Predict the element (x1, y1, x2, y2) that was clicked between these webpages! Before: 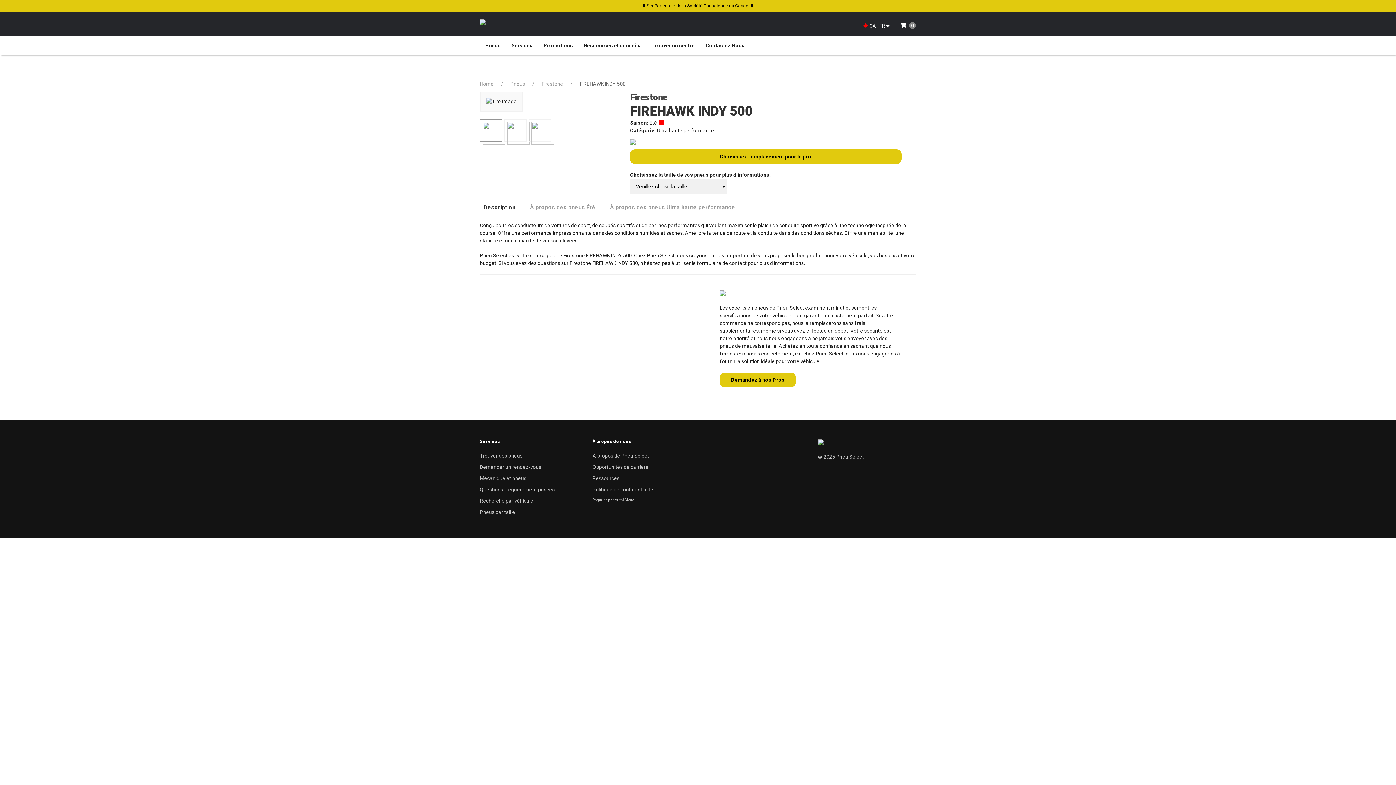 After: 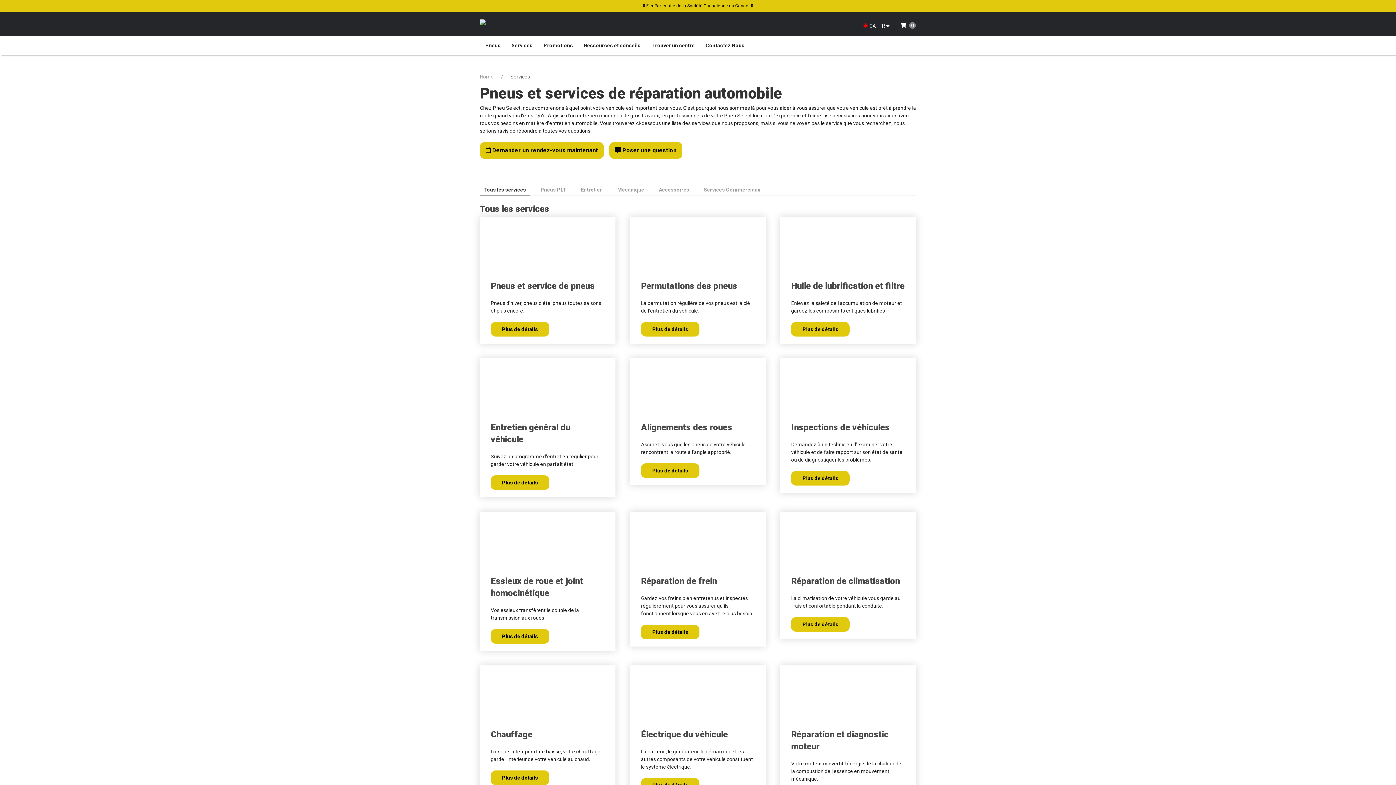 Action: bbox: (506, 36, 538, 54) label: Services